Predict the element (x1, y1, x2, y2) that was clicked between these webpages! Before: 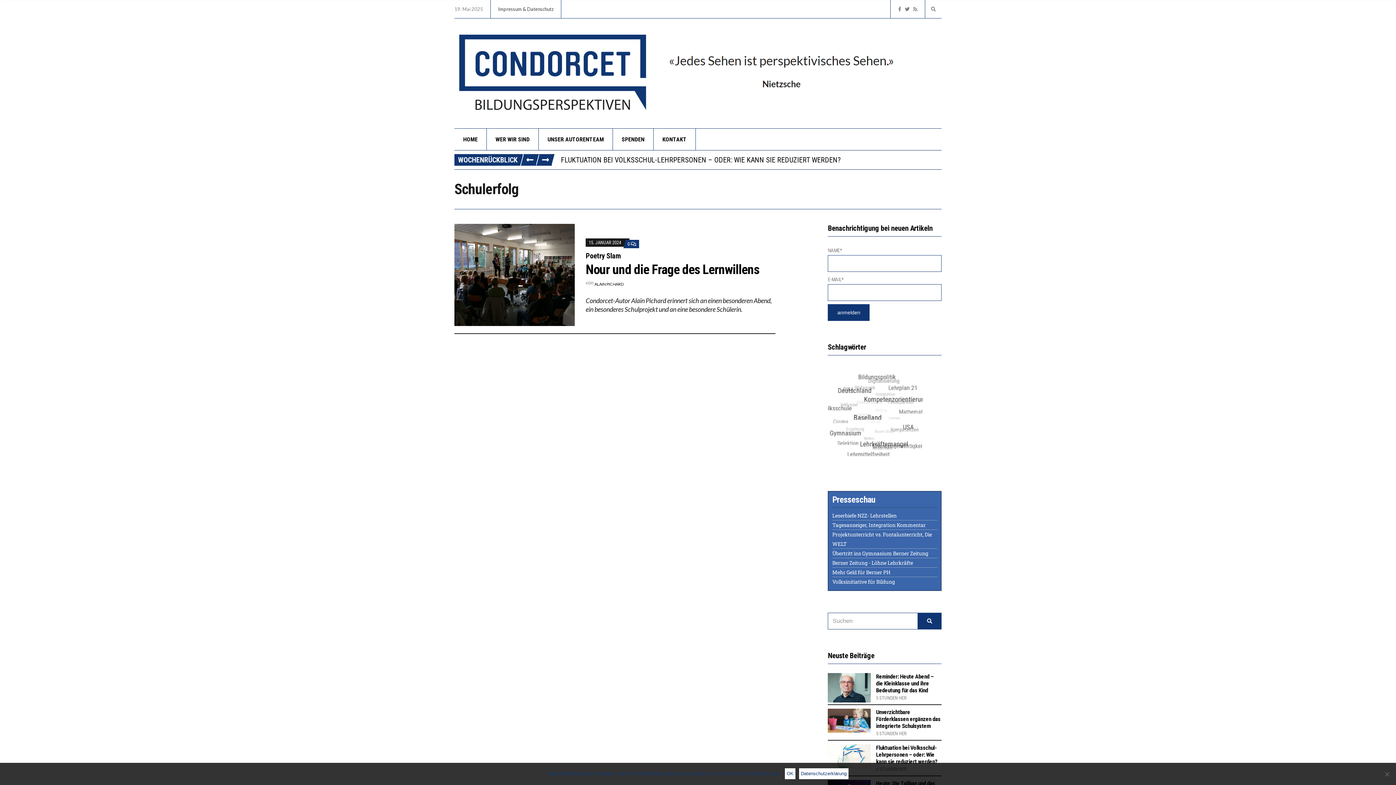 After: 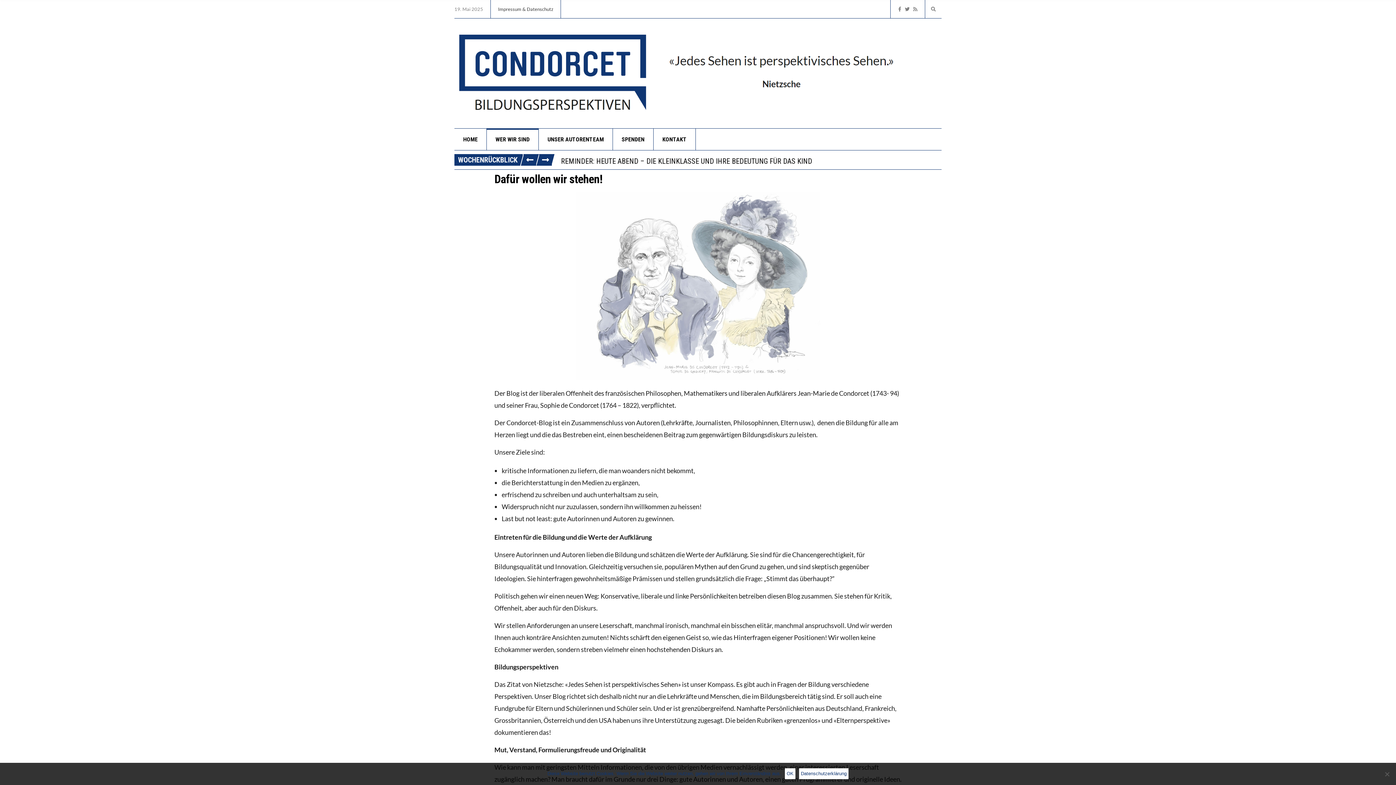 Action: bbox: (486, 128, 538, 150) label: WER WIR SIND